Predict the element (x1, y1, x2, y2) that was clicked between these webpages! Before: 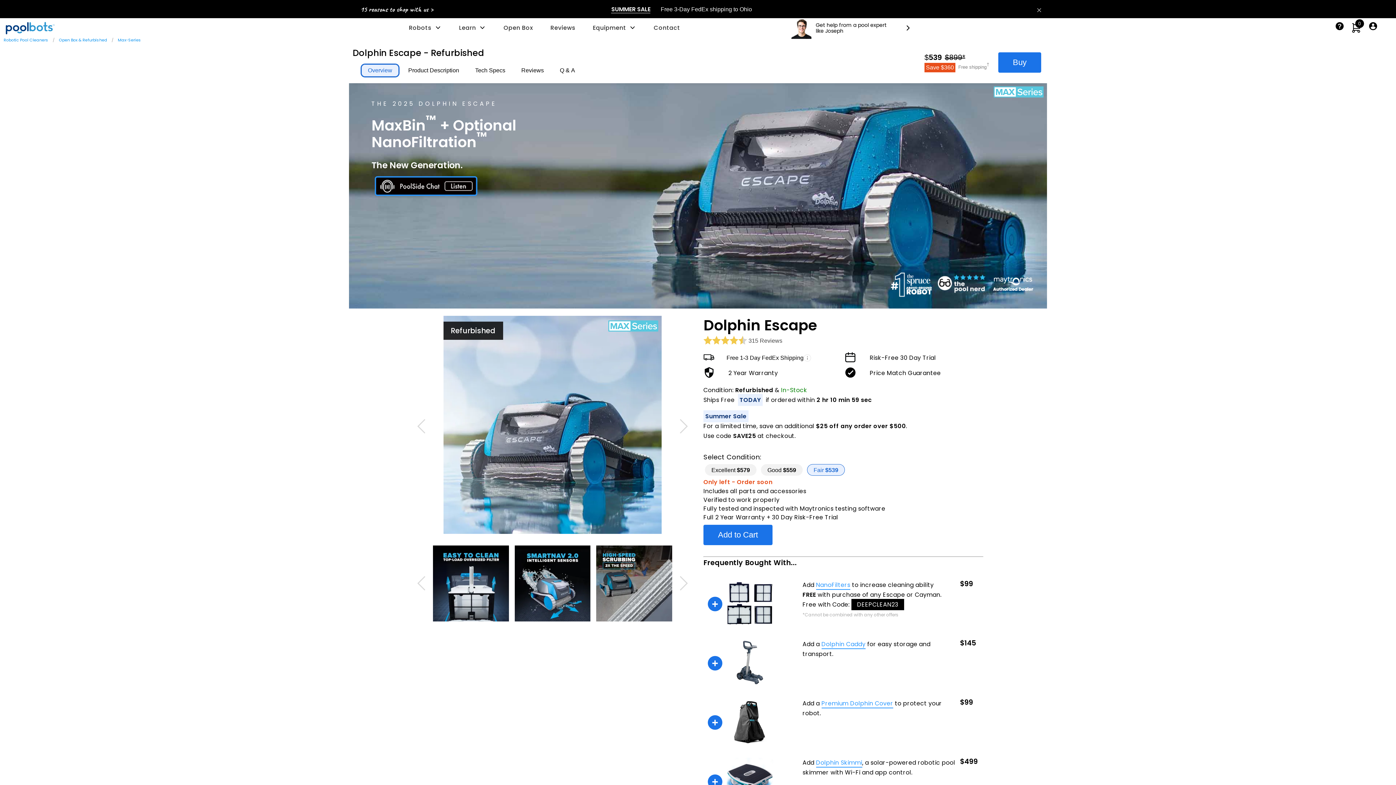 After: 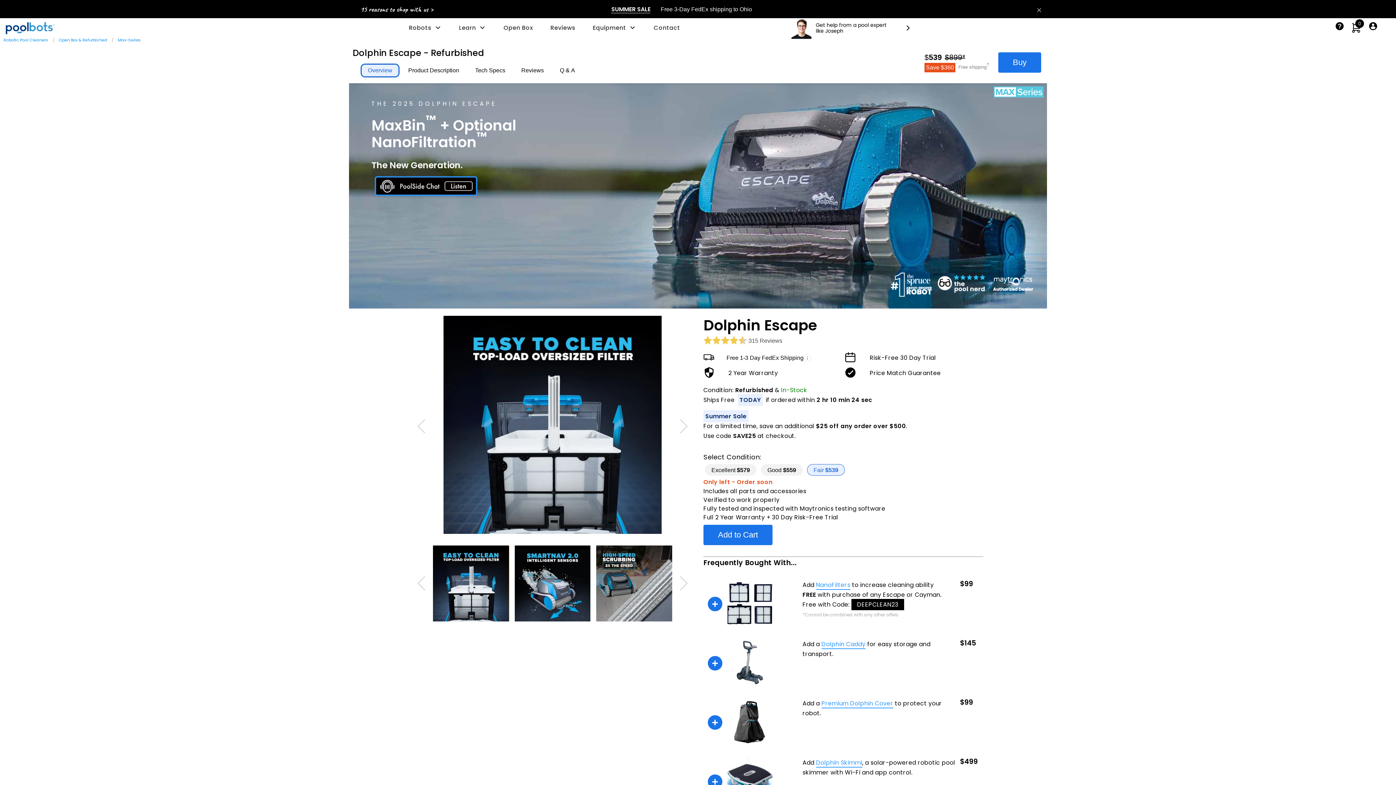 Action: bbox: (433, 545, 508, 621) label: Show Image